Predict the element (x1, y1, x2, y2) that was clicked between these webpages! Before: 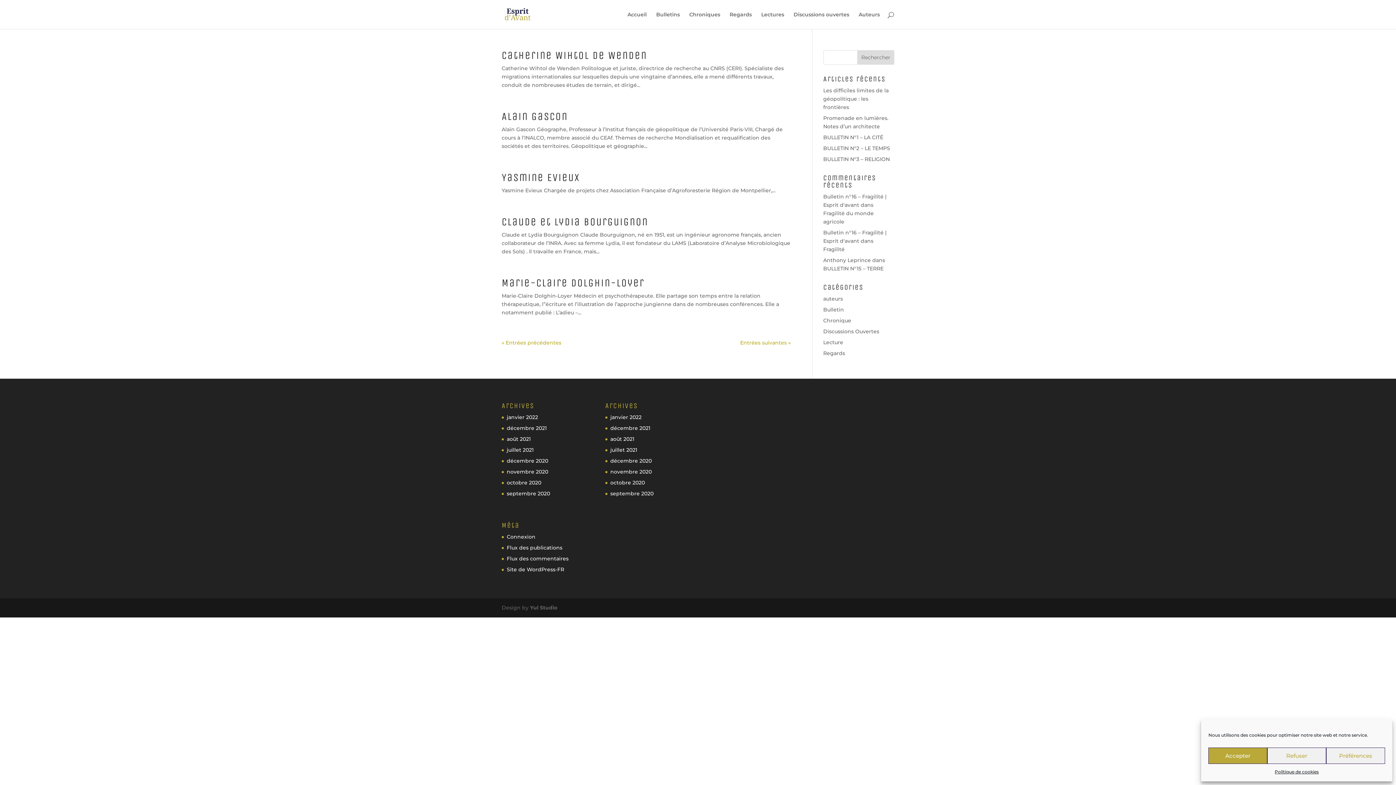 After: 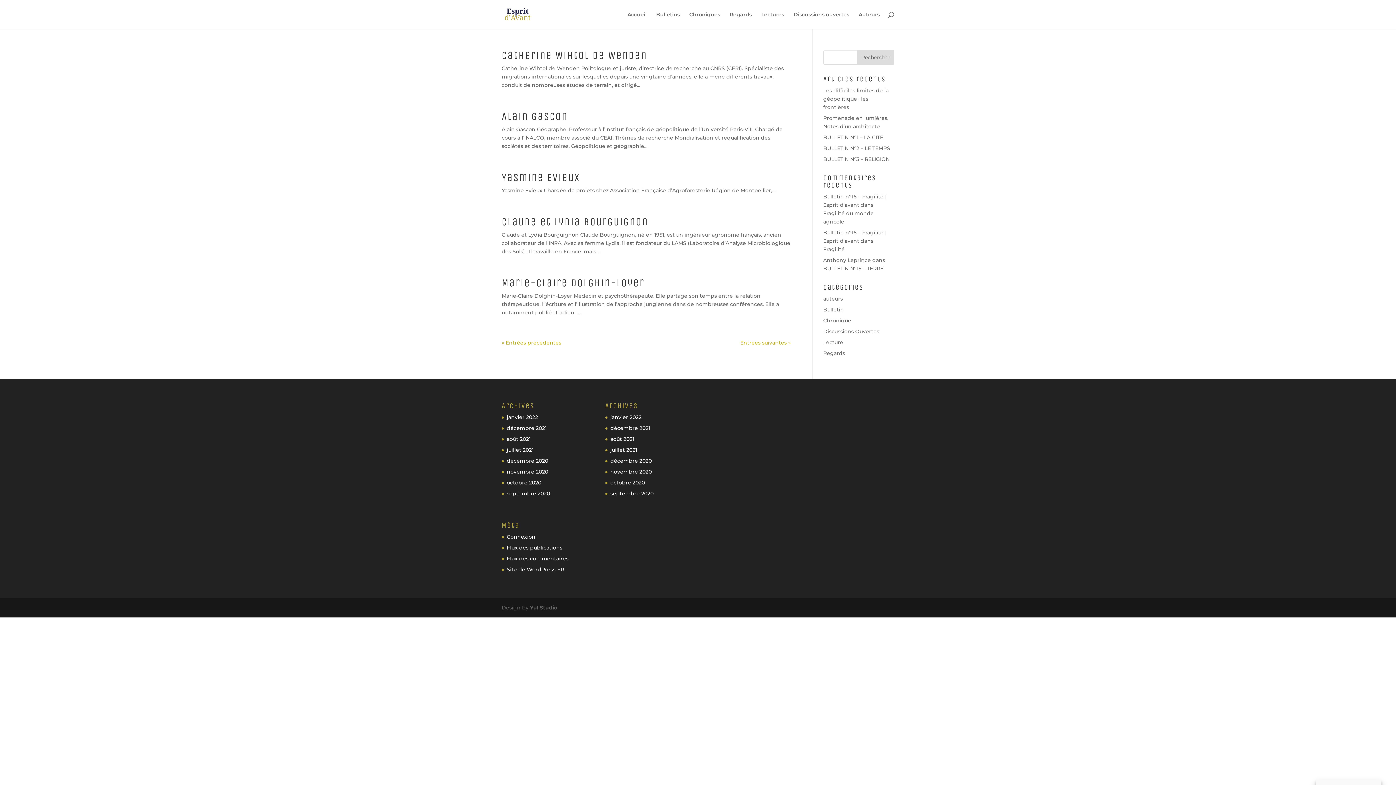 Action: label: Accepter bbox: (1208, 748, 1267, 764)